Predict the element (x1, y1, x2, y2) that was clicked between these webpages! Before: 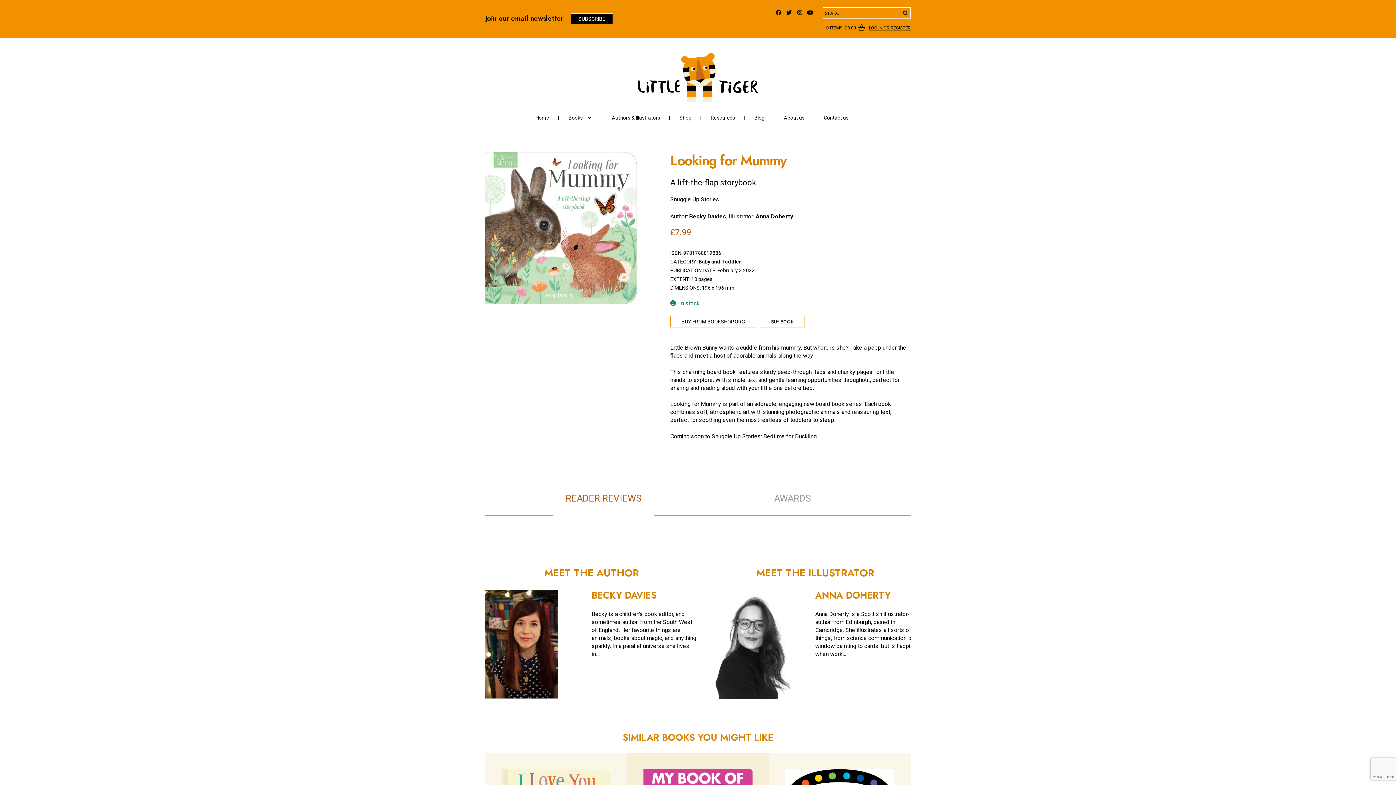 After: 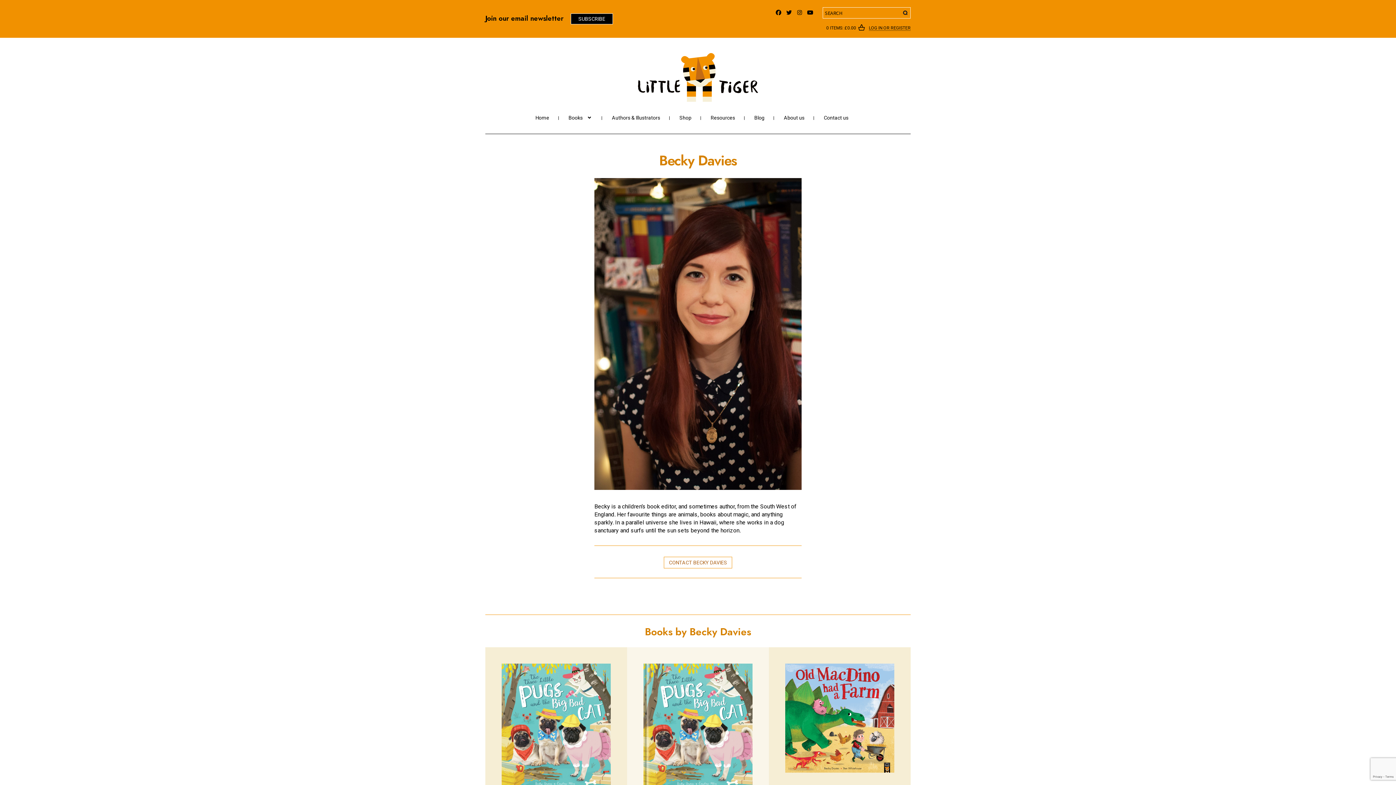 Action: label: BECKY DAVIES bbox: (591, 588, 656, 602)